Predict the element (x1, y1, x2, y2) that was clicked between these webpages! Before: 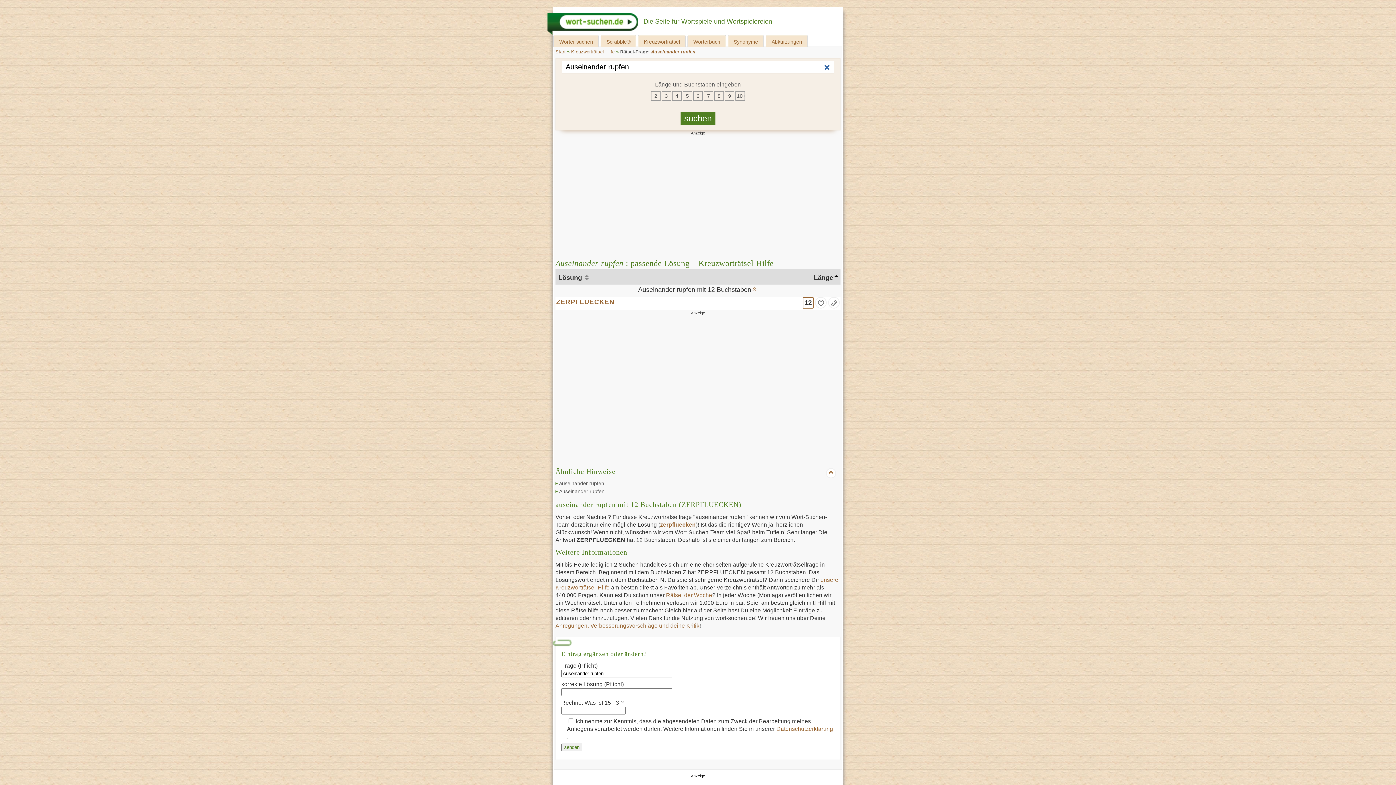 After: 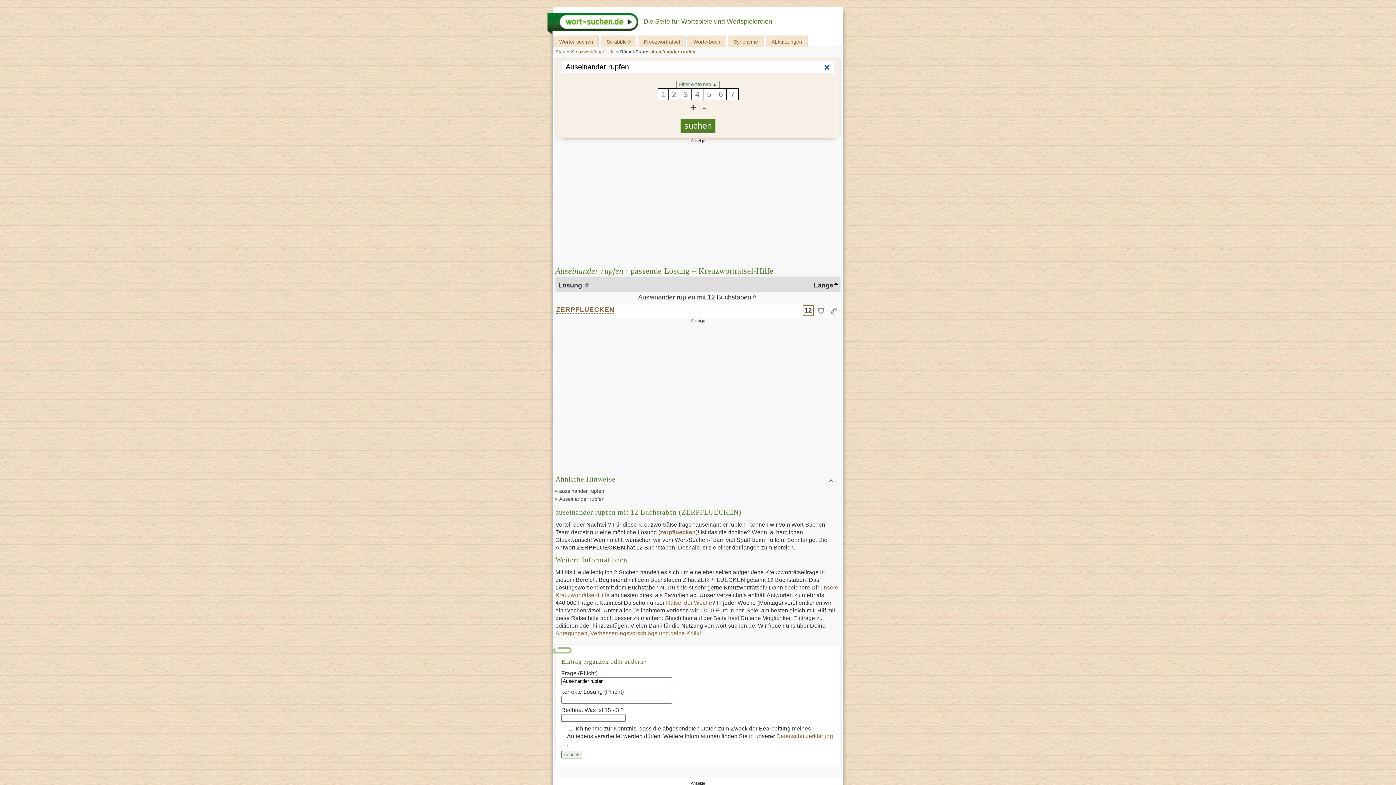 Action: label: 7 bbox: (704, 91, 713, 100)